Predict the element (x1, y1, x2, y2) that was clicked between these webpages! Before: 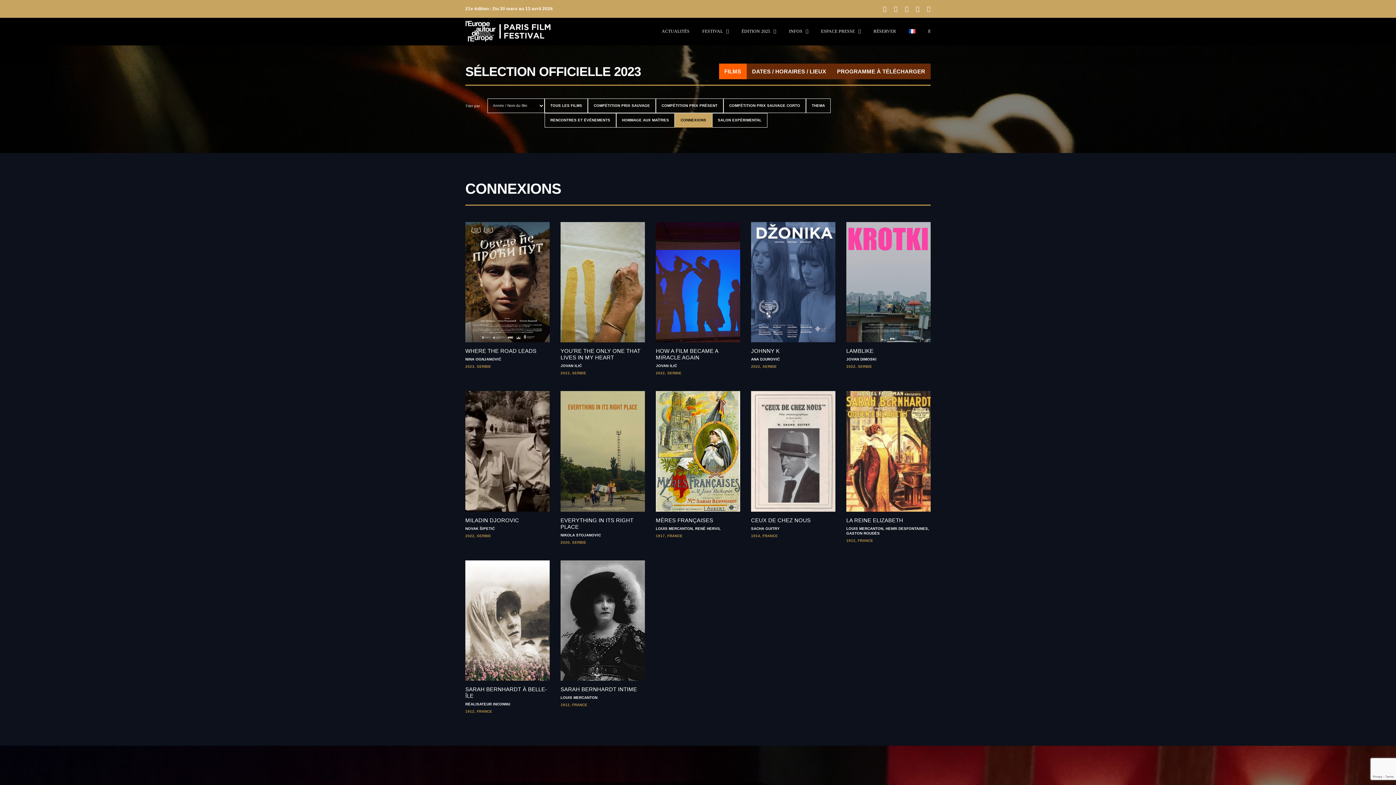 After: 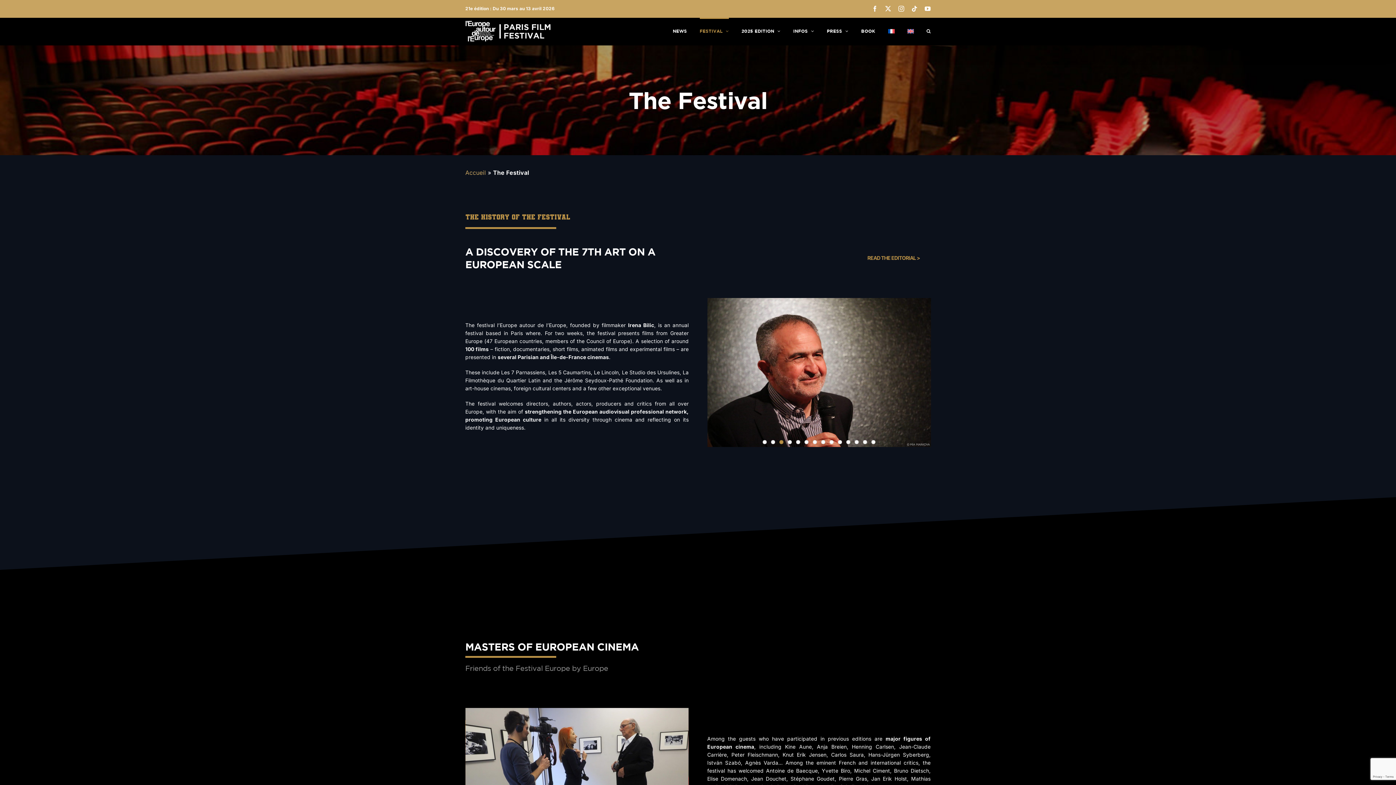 Action: label: FESTIVAL bbox: (702, 17, 729, 43)